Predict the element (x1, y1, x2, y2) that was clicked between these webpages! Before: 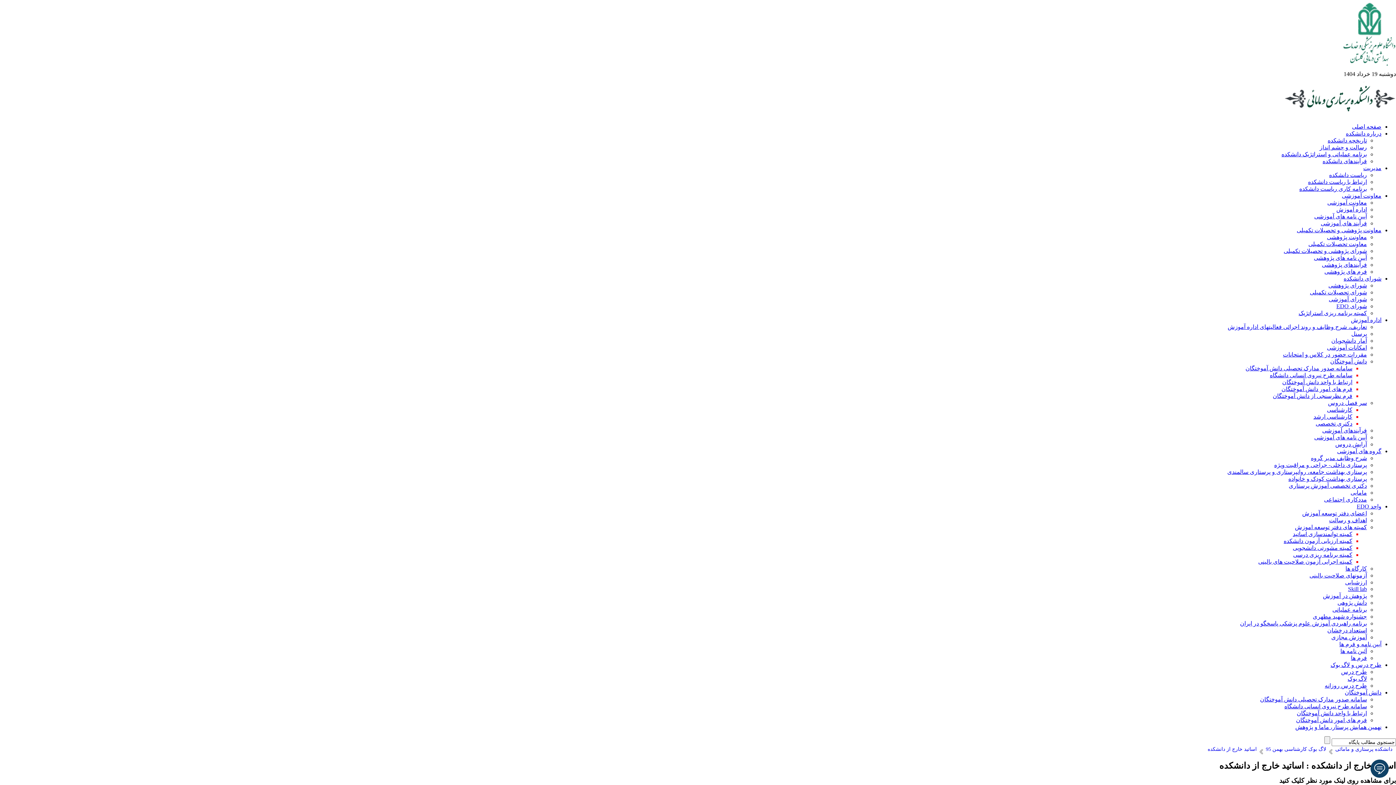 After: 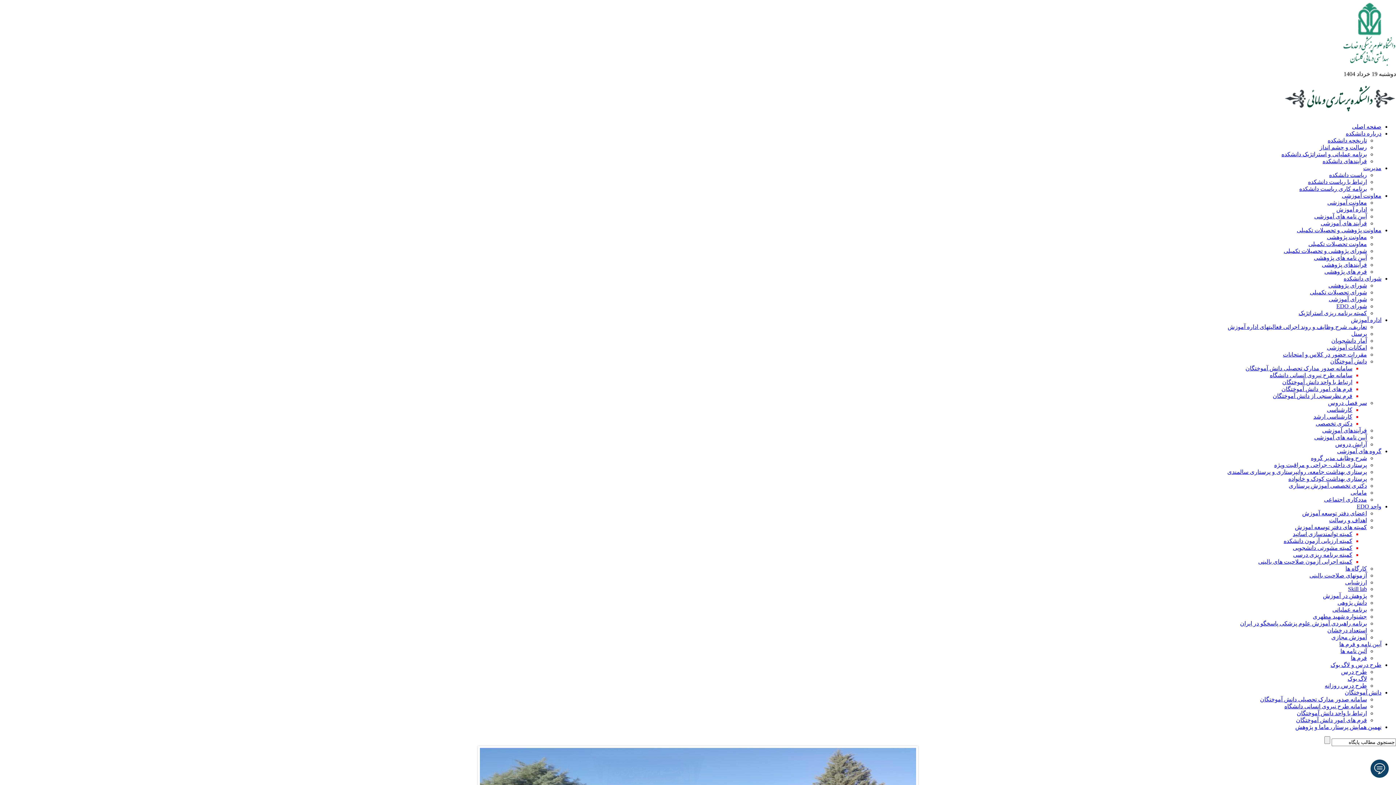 Action: label: صفحه اصلی bbox: (1352, 123, 1381, 129)